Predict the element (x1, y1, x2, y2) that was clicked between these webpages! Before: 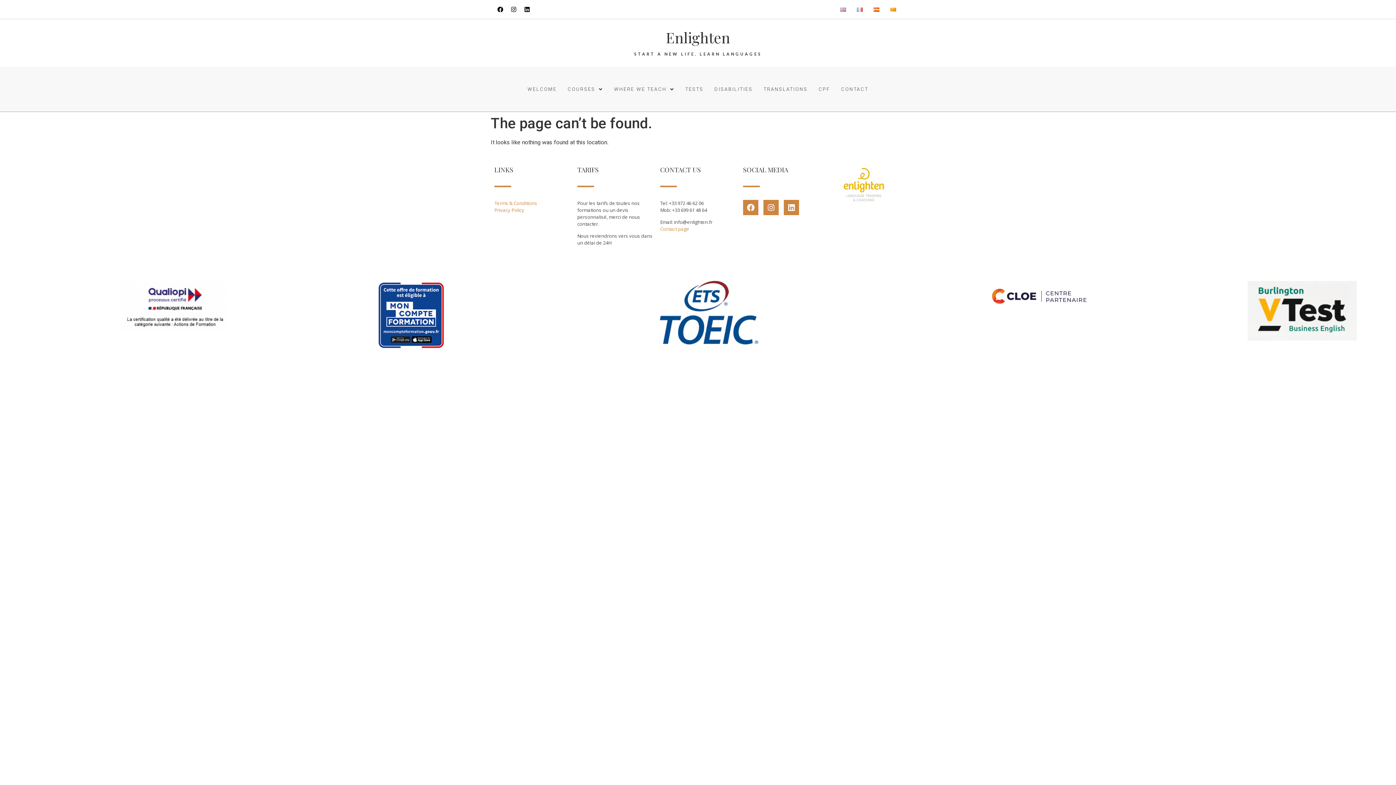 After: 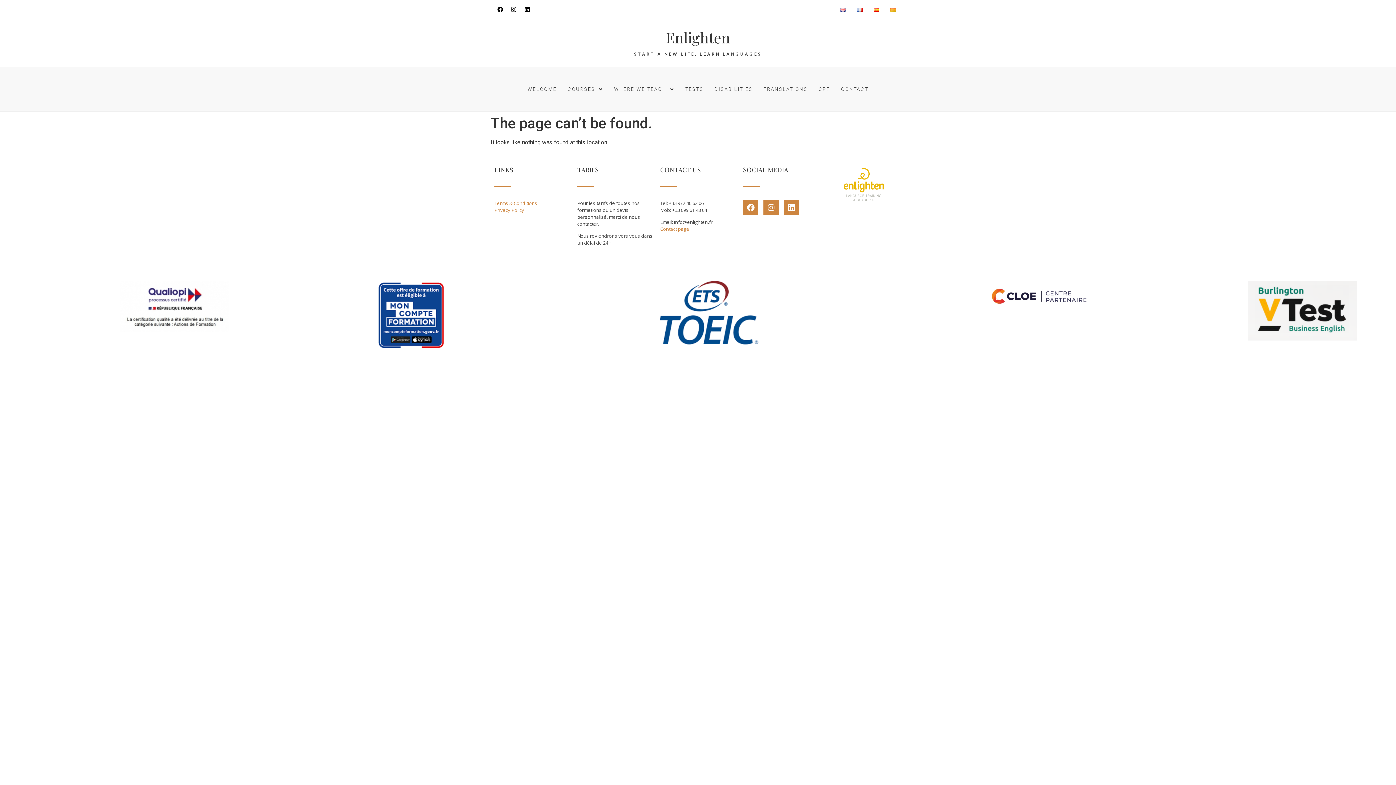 Action: bbox: (674, 219, 712, 225) label: info@enlighten.fr